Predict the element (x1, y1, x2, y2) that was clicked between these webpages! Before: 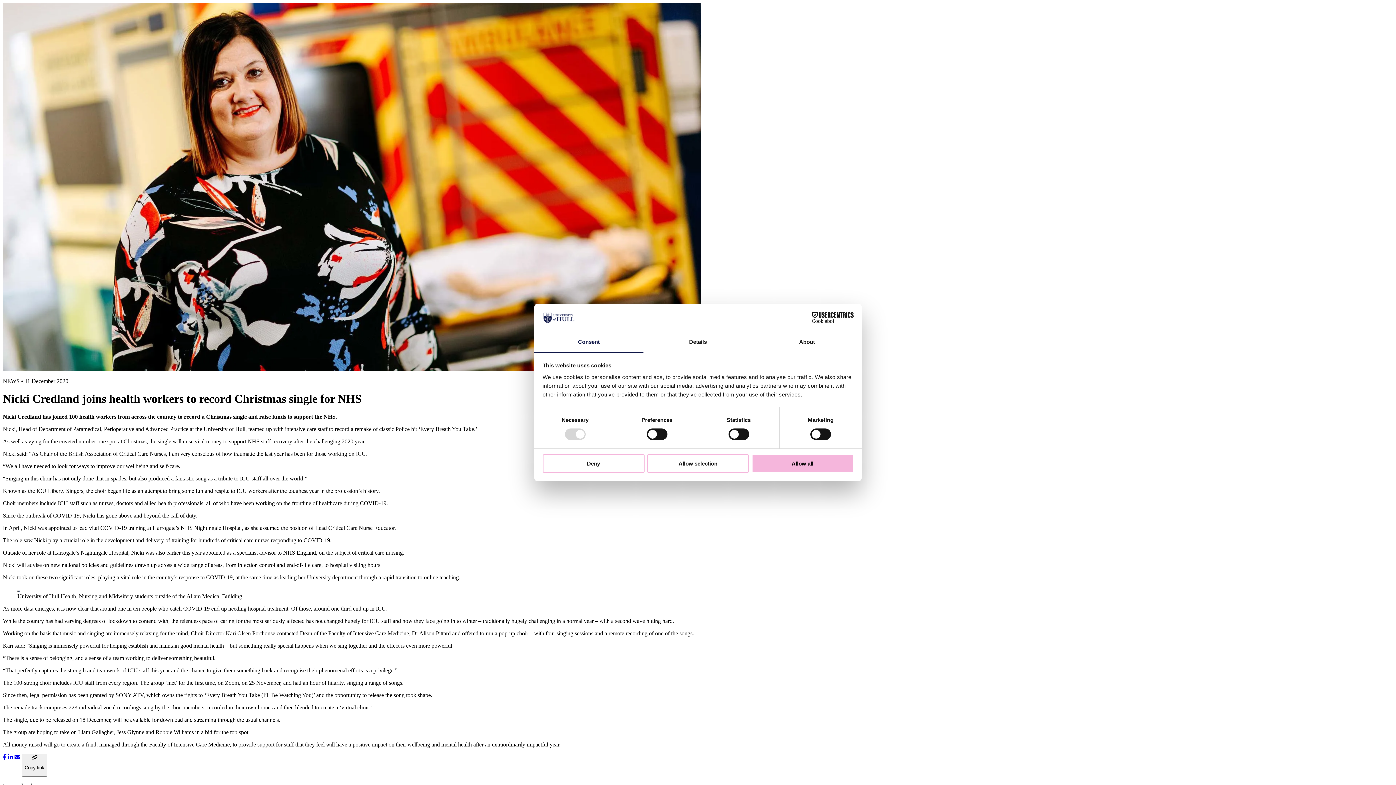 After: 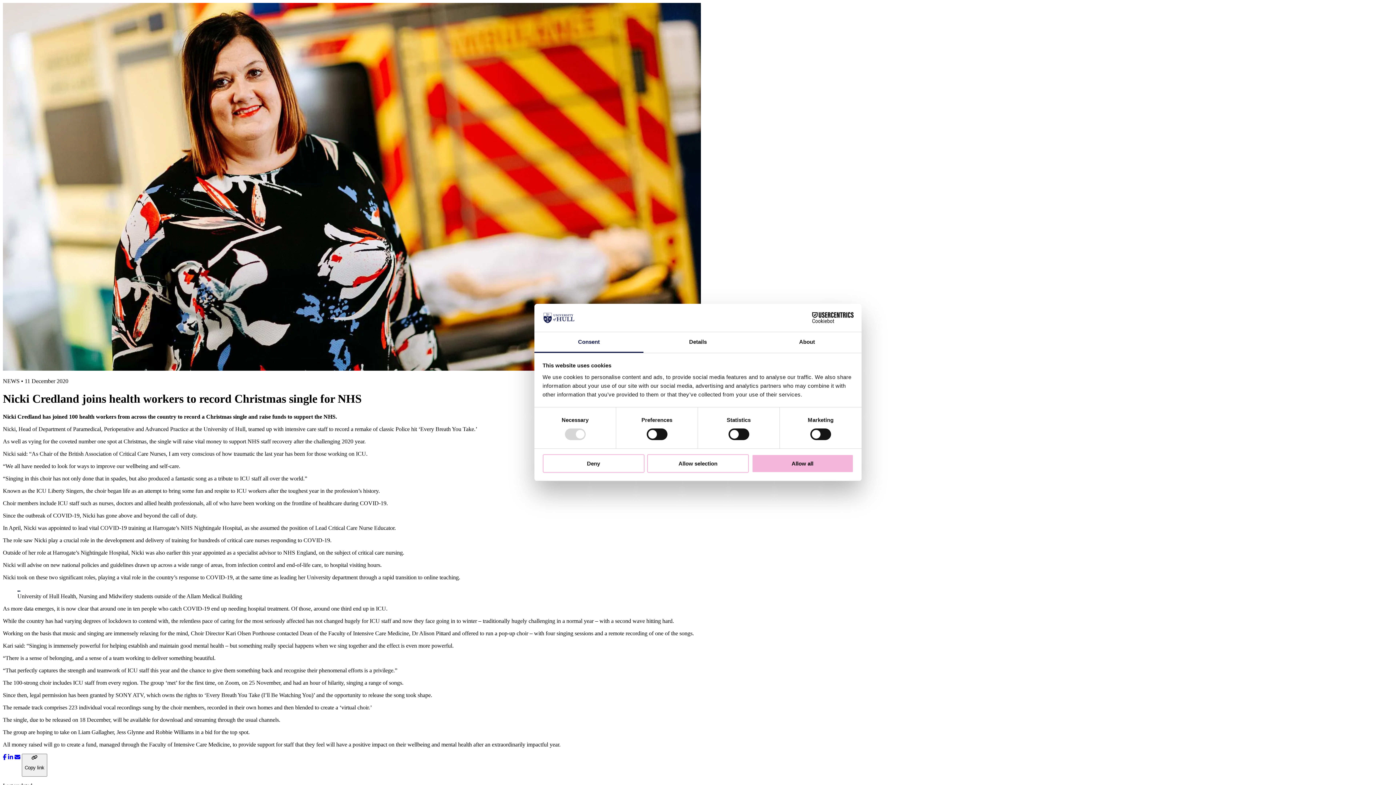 Action: bbox: (2, 754, 6, 760) label: Share on Facebook